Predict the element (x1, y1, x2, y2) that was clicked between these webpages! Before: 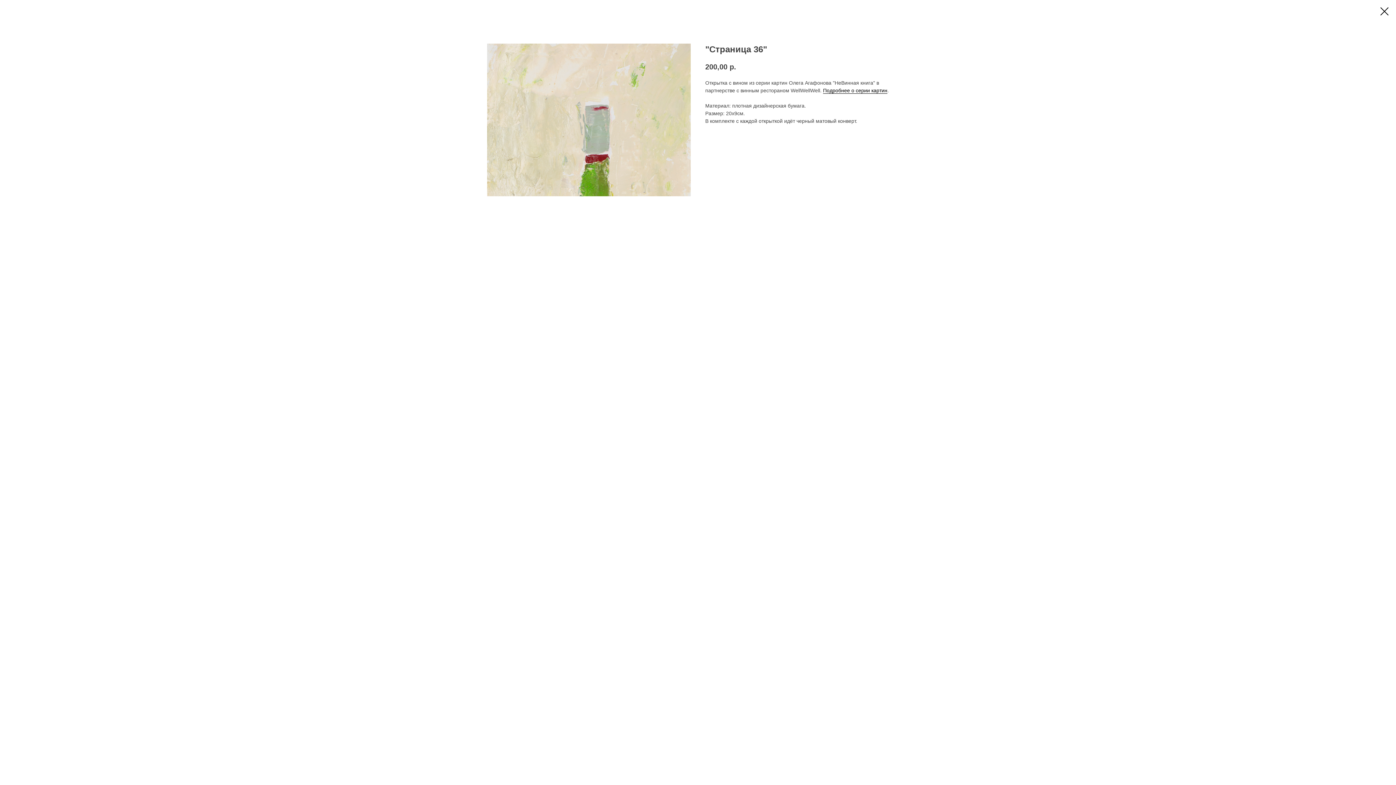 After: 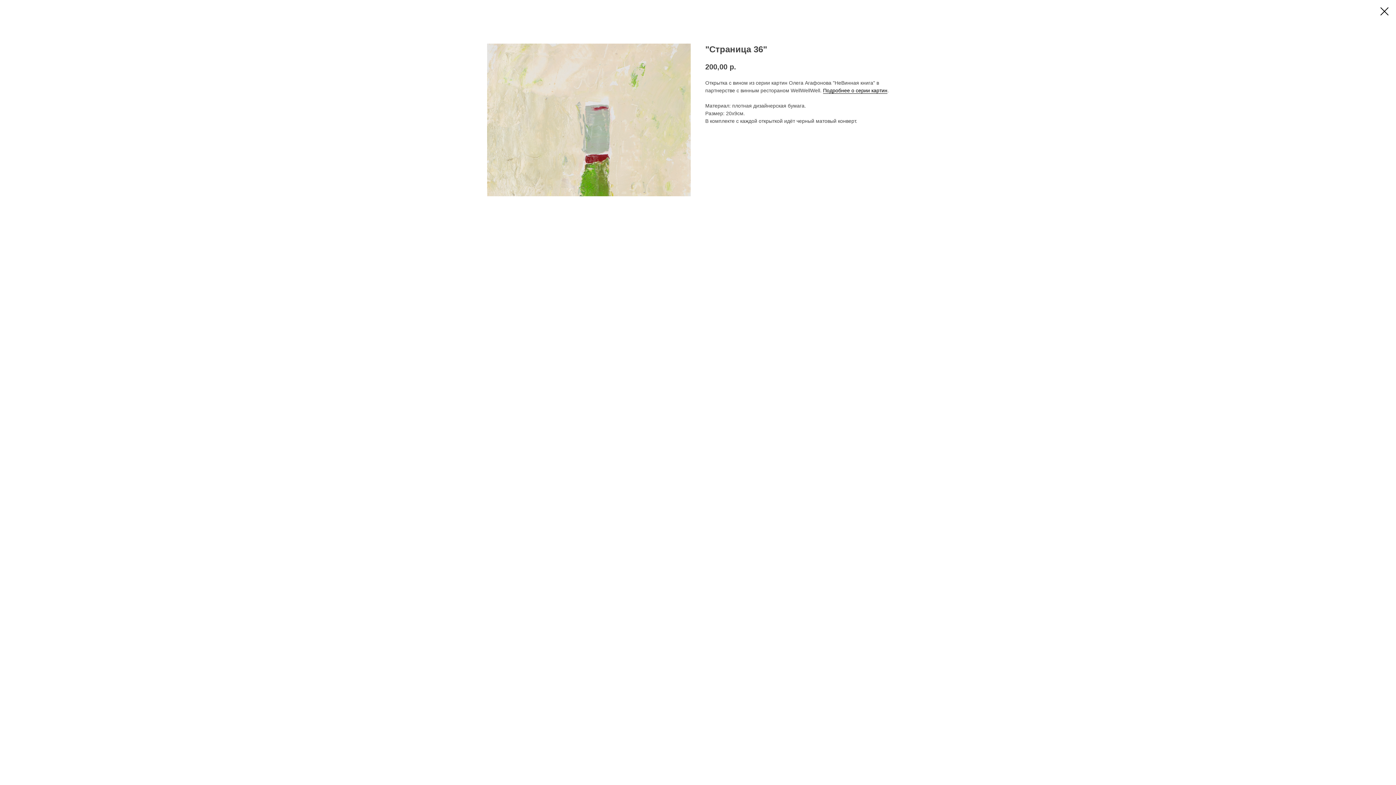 Action: label: Подробнее о серии картин bbox: (823, 87, 887, 93)